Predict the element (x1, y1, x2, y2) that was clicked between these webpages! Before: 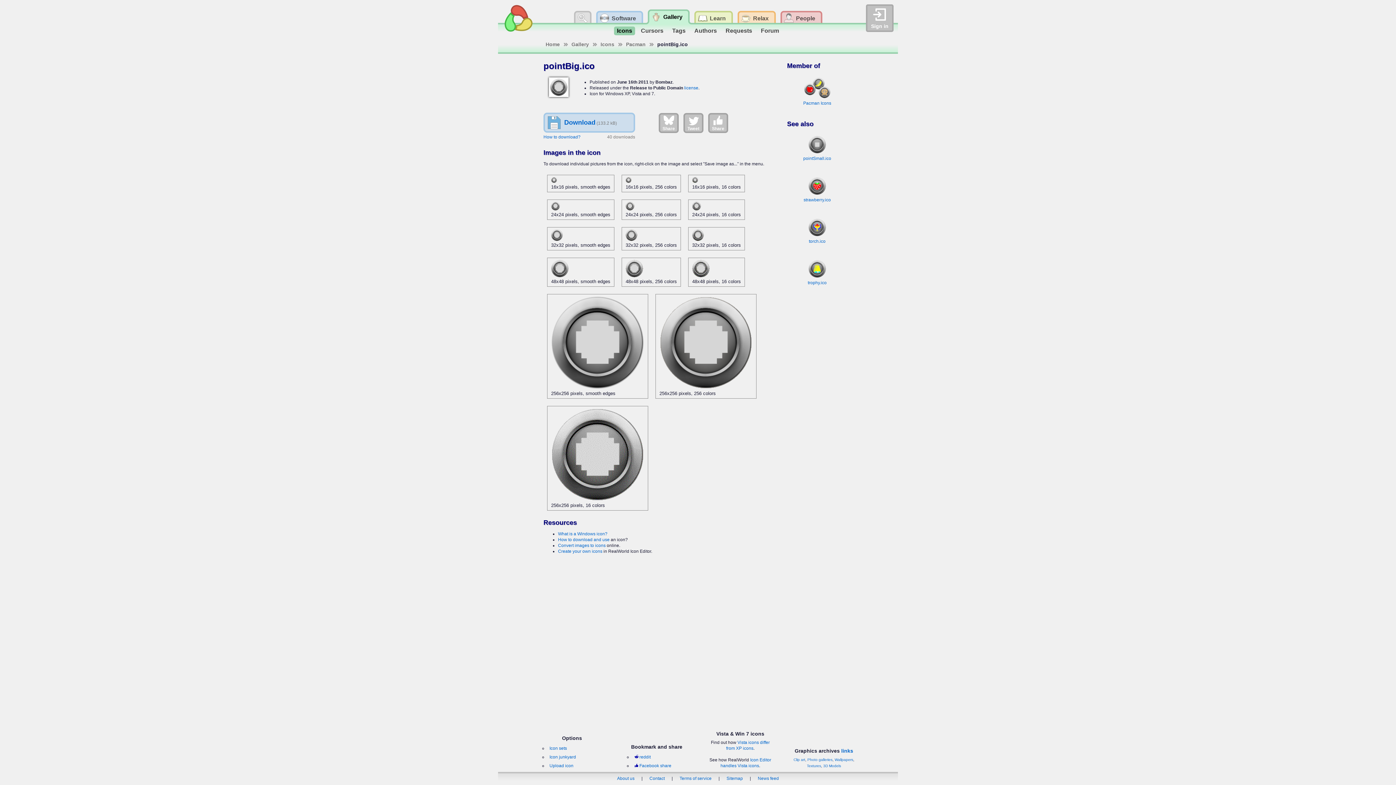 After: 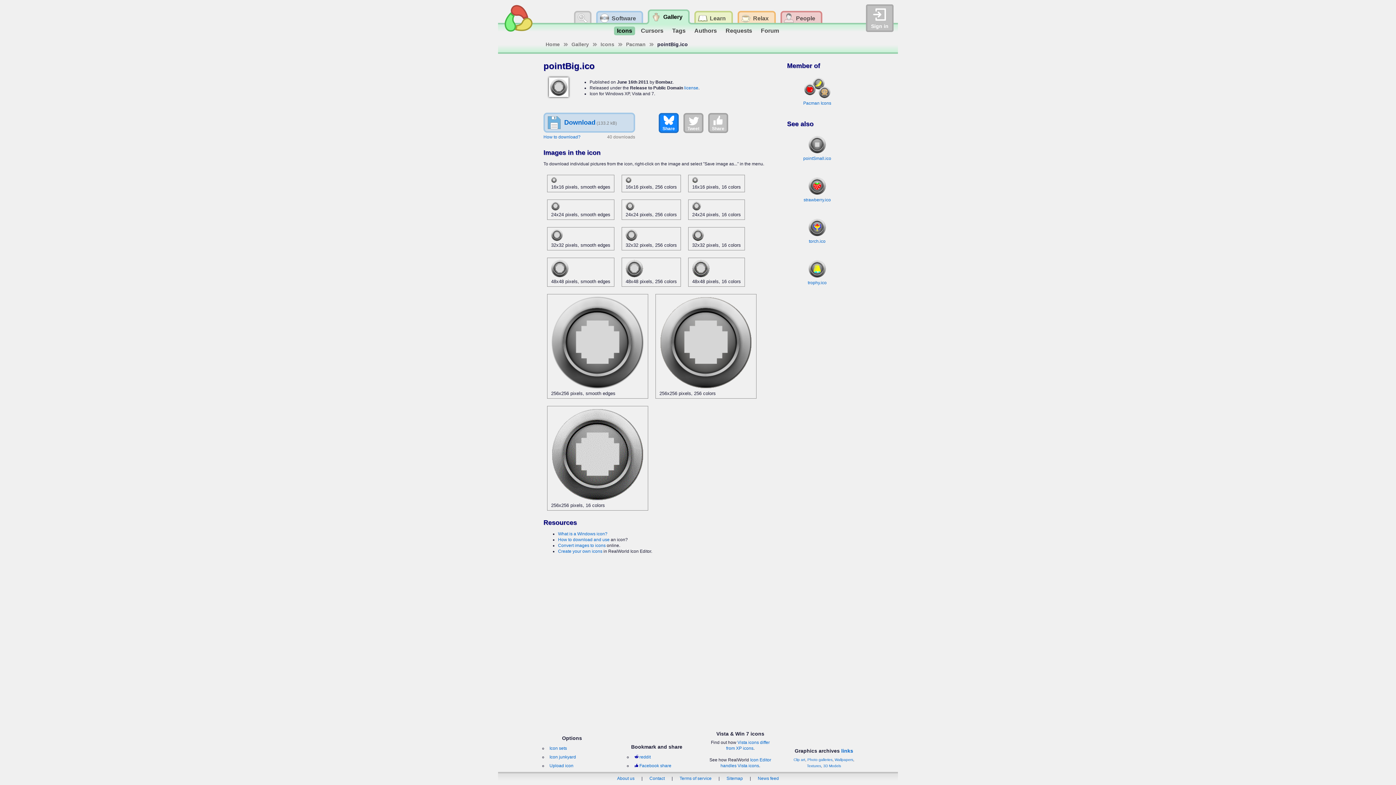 Action: label: Share bbox: (658, 112, 678, 132)